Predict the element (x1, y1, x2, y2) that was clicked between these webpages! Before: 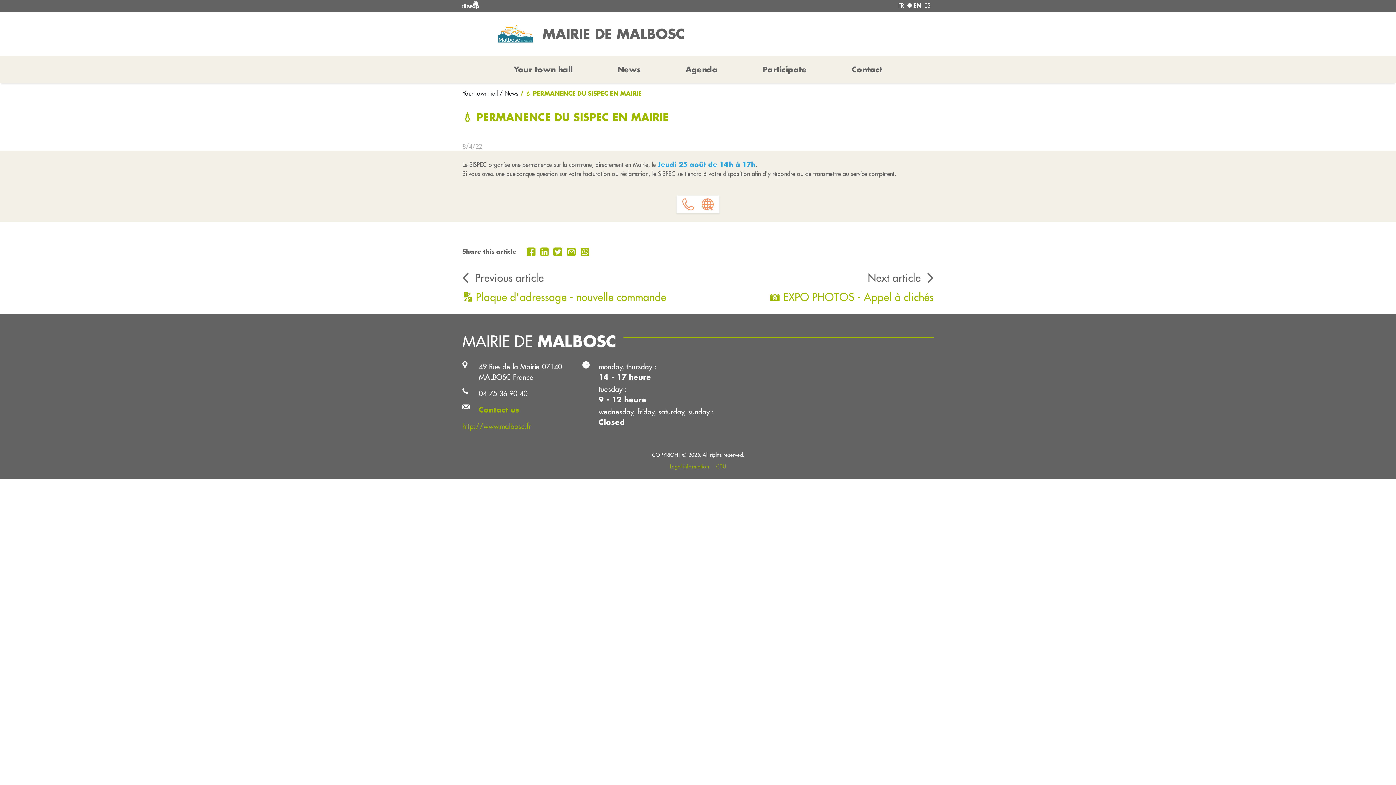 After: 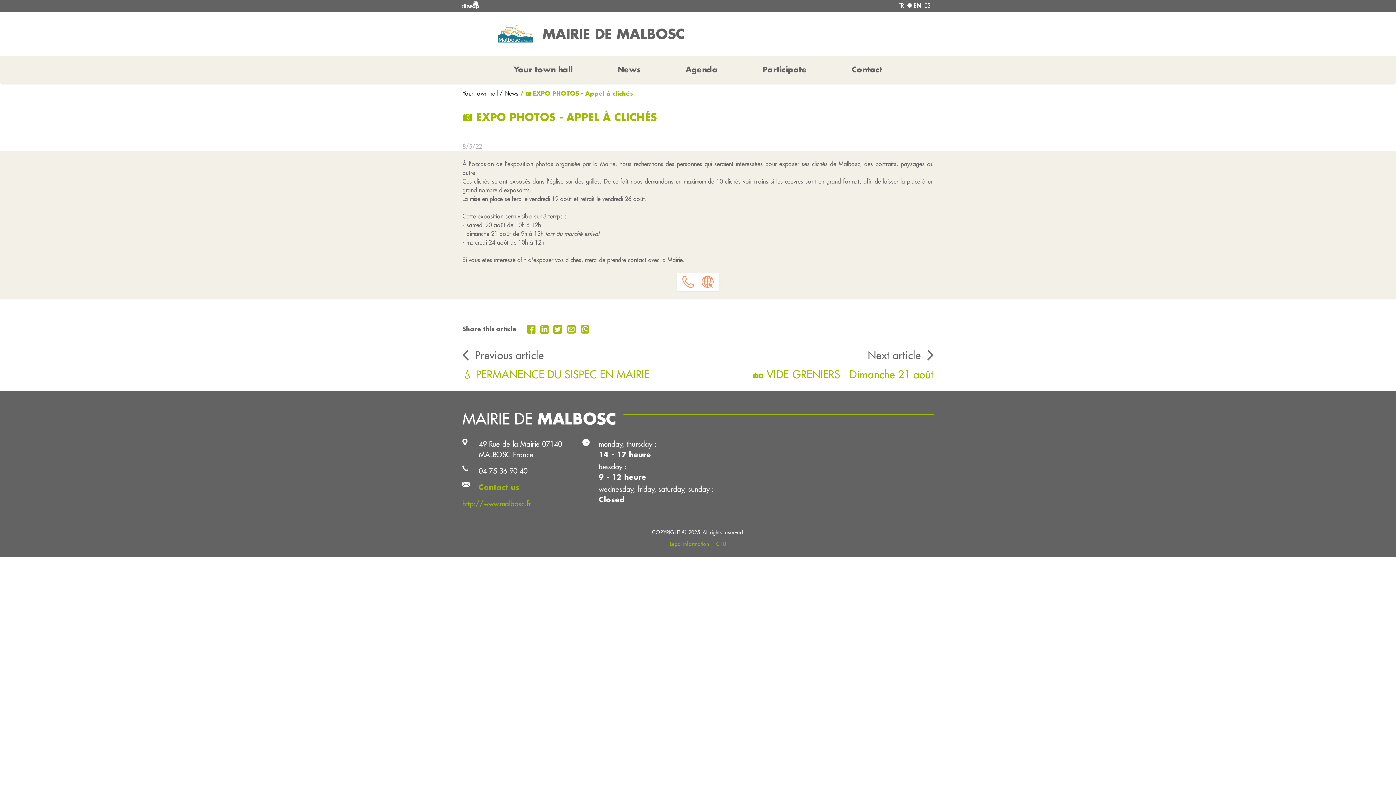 Action: label: 📷 EXPO PHOTOS - Appel à clichés bbox: (769, 289, 933, 305)